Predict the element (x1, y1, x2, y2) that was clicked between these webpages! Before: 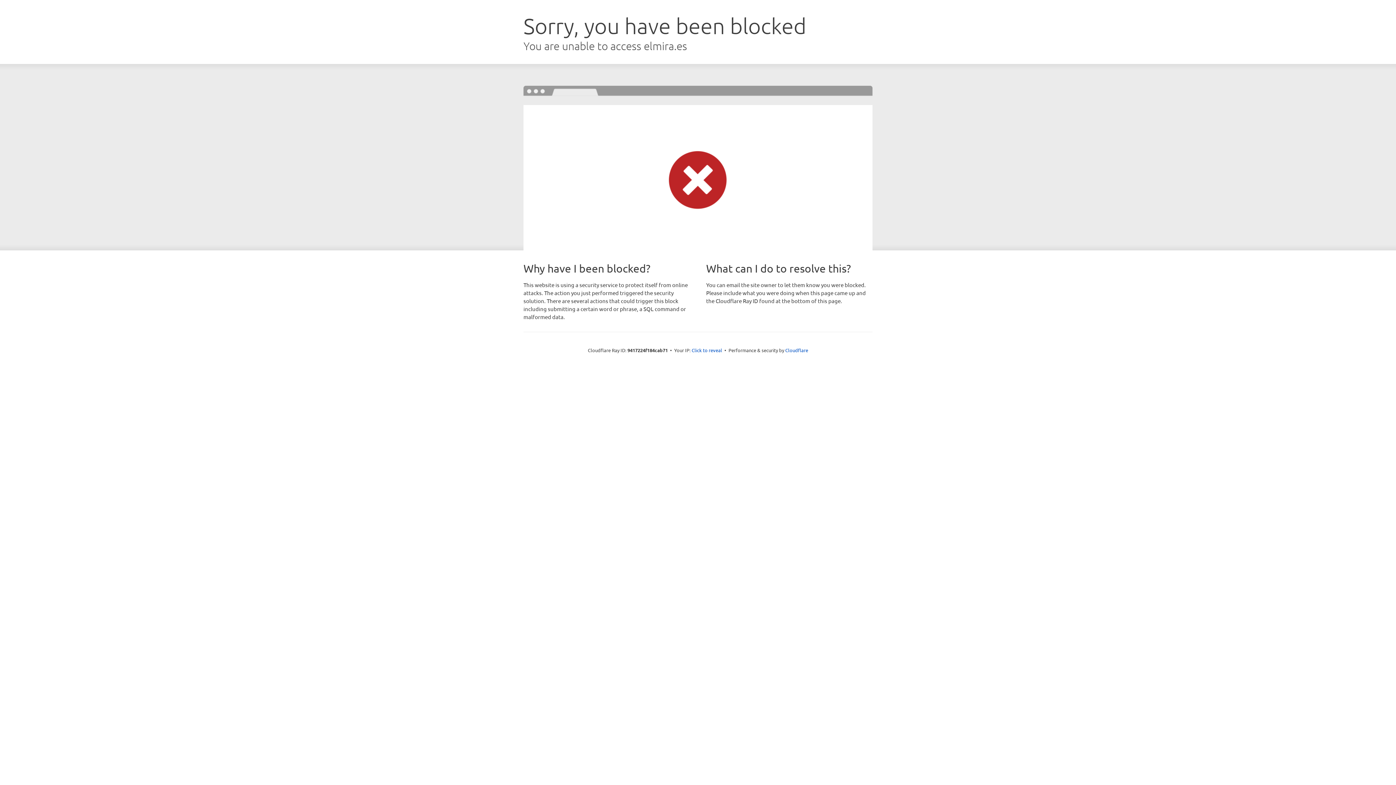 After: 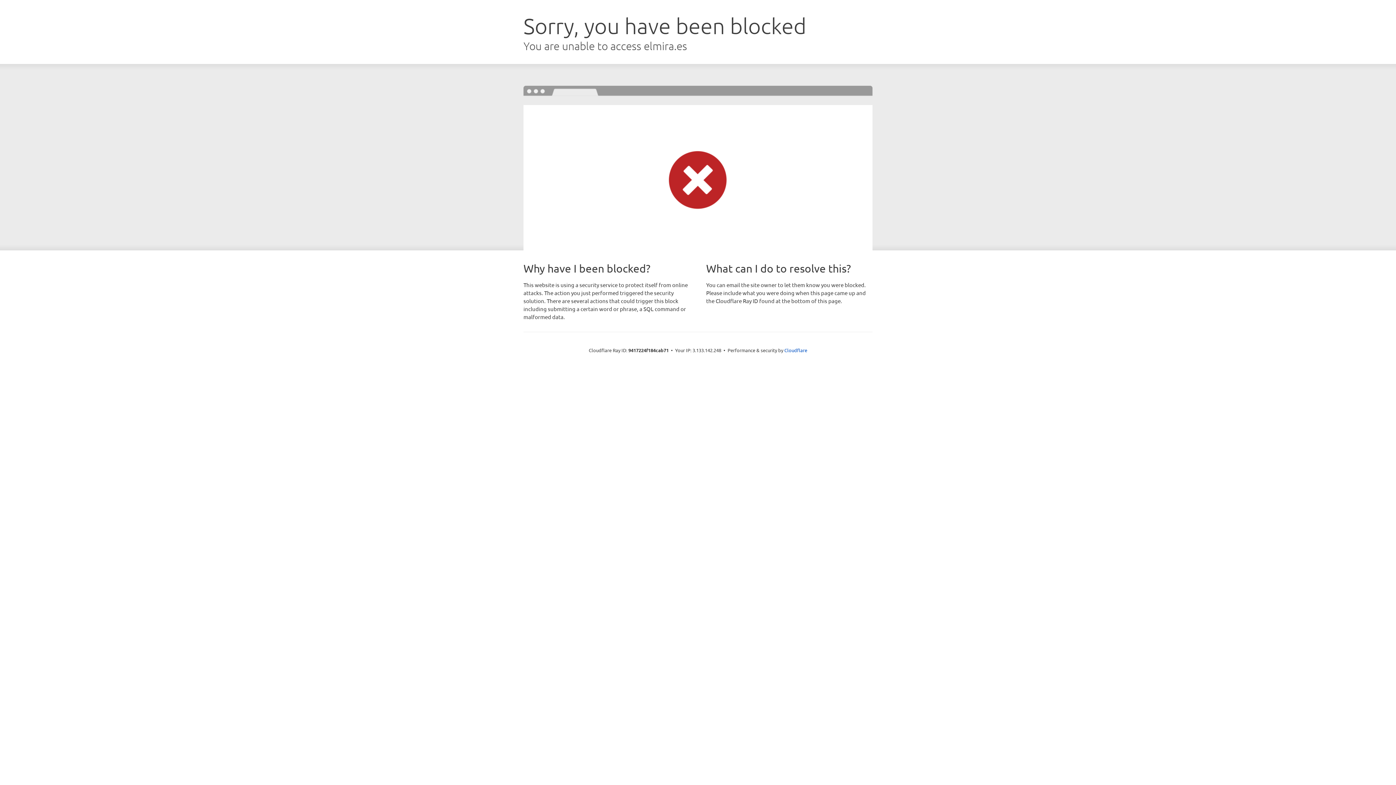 Action: bbox: (691, 346, 722, 353) label: Click to reveal